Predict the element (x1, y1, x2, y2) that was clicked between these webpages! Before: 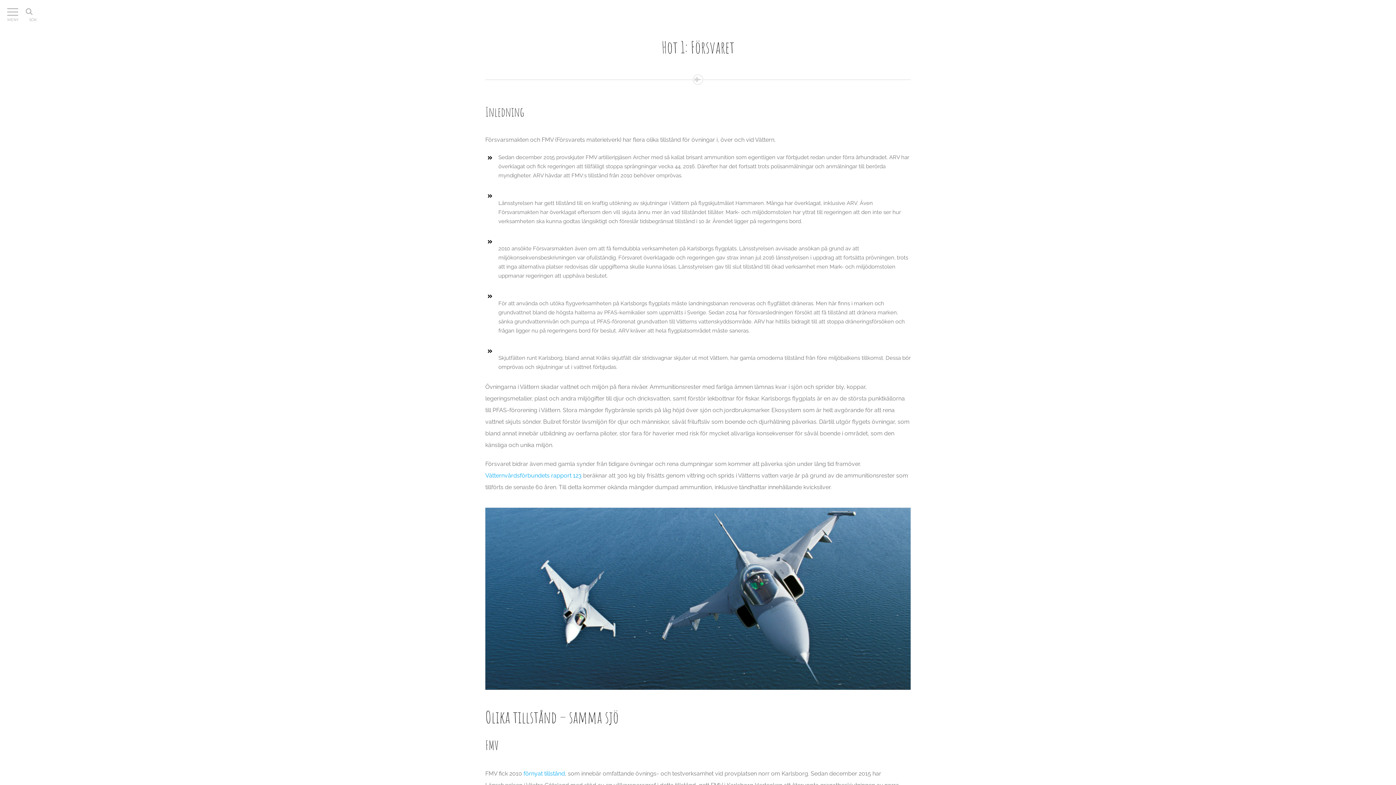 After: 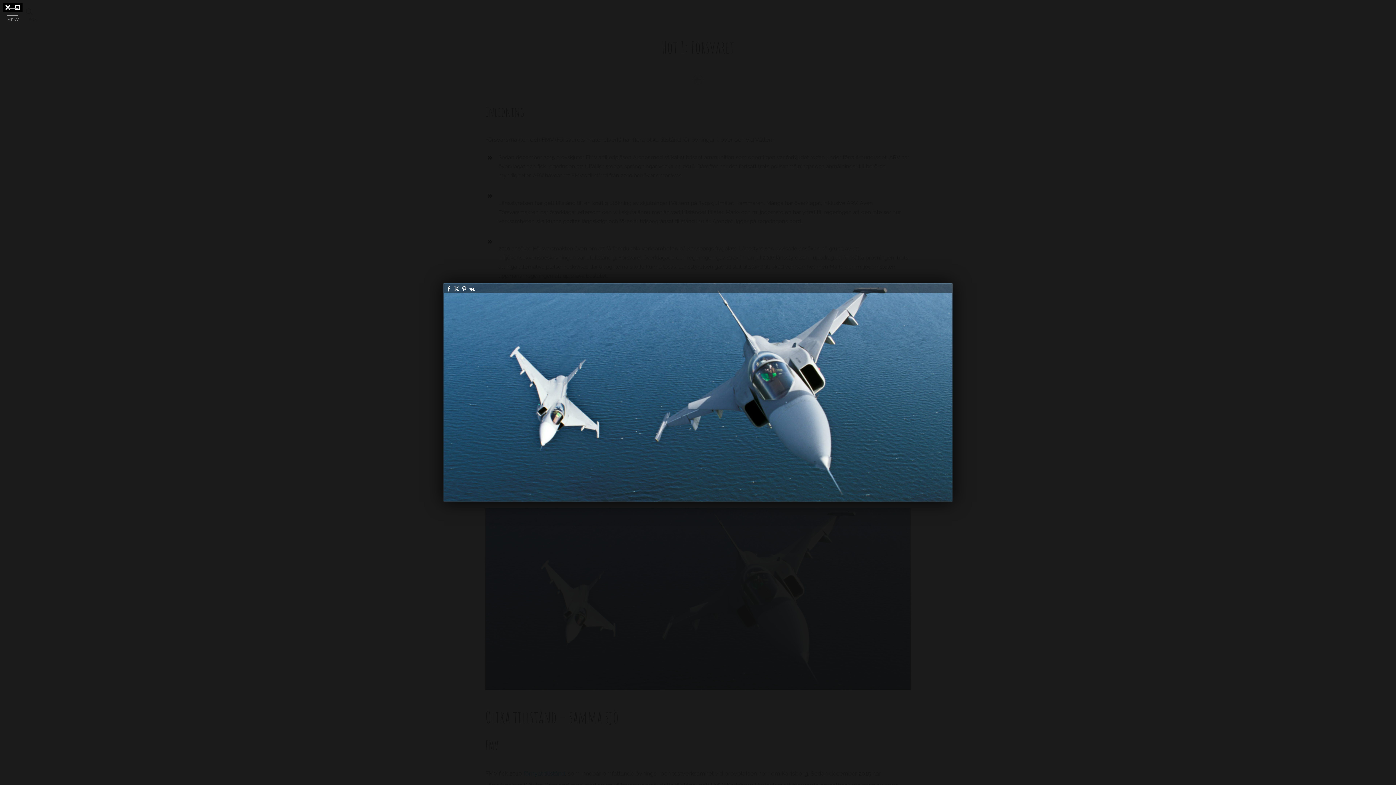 Action: bbox: (485, 507, 910, 514)